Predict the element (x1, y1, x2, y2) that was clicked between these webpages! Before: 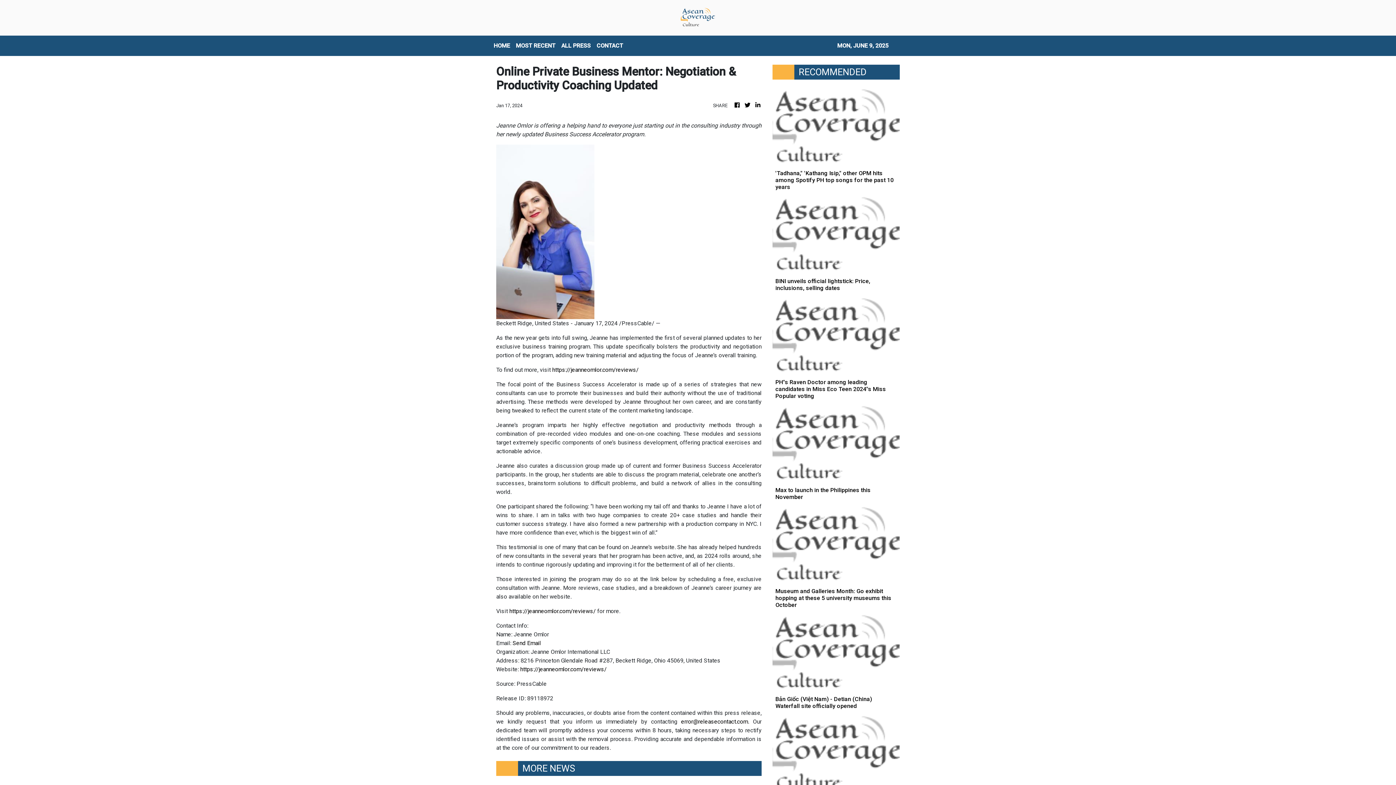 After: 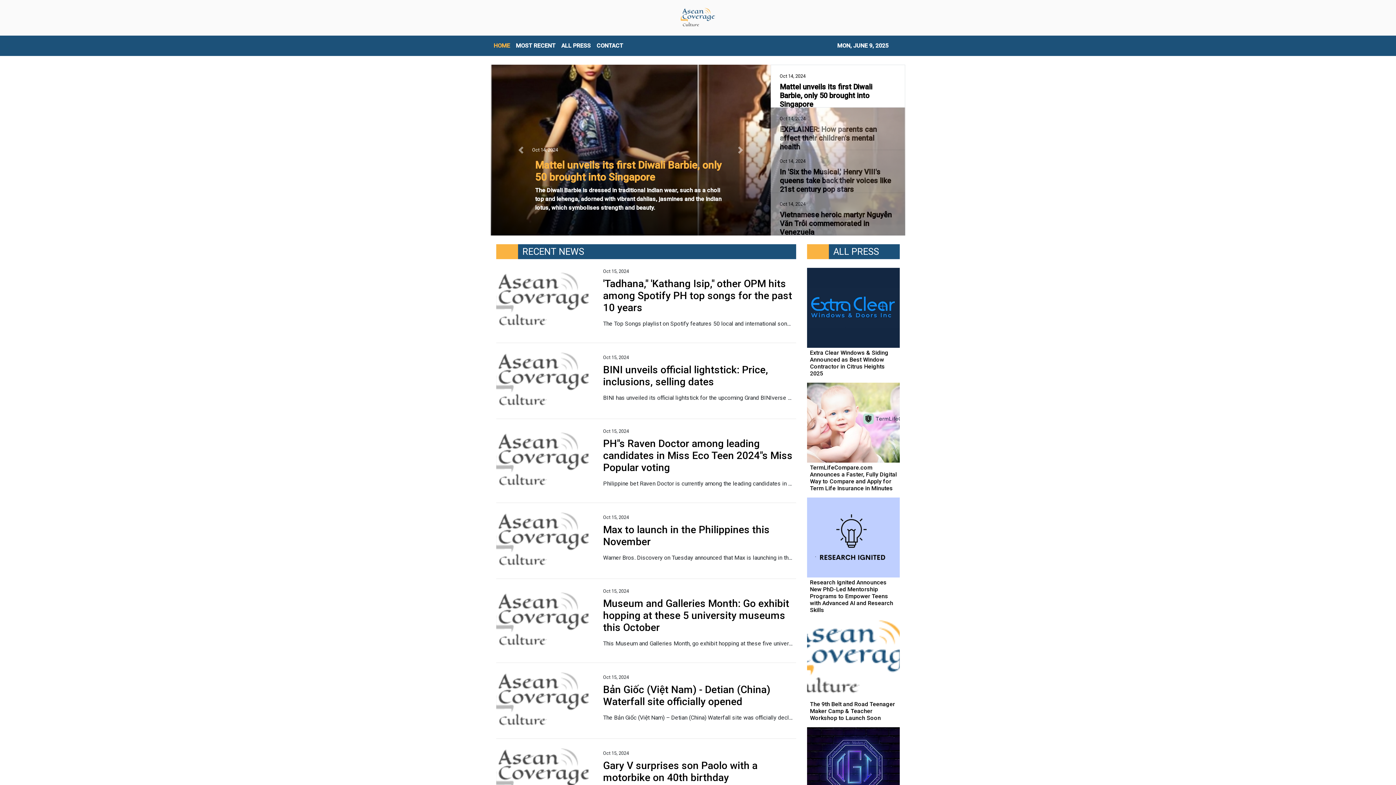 Action: bbox: (754, 101, 761, 109)